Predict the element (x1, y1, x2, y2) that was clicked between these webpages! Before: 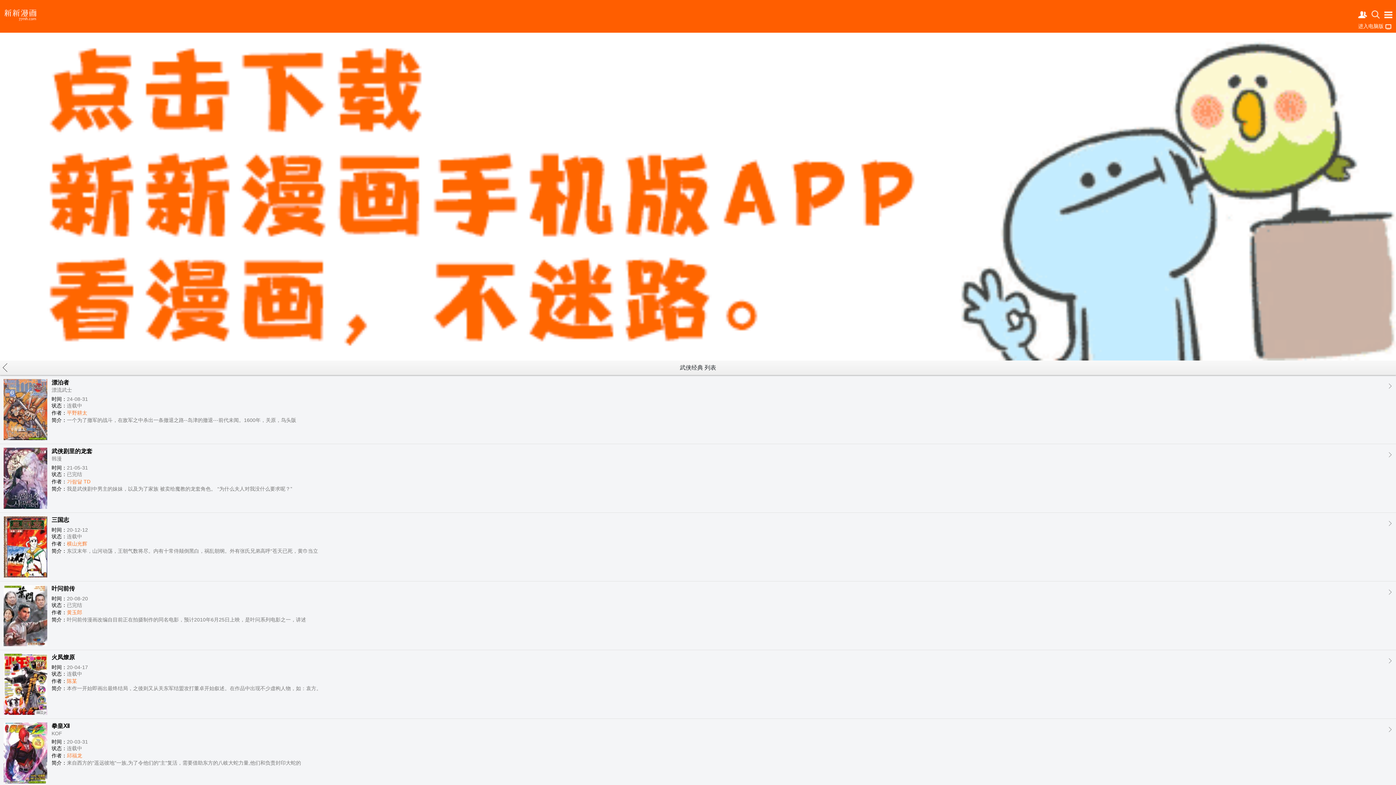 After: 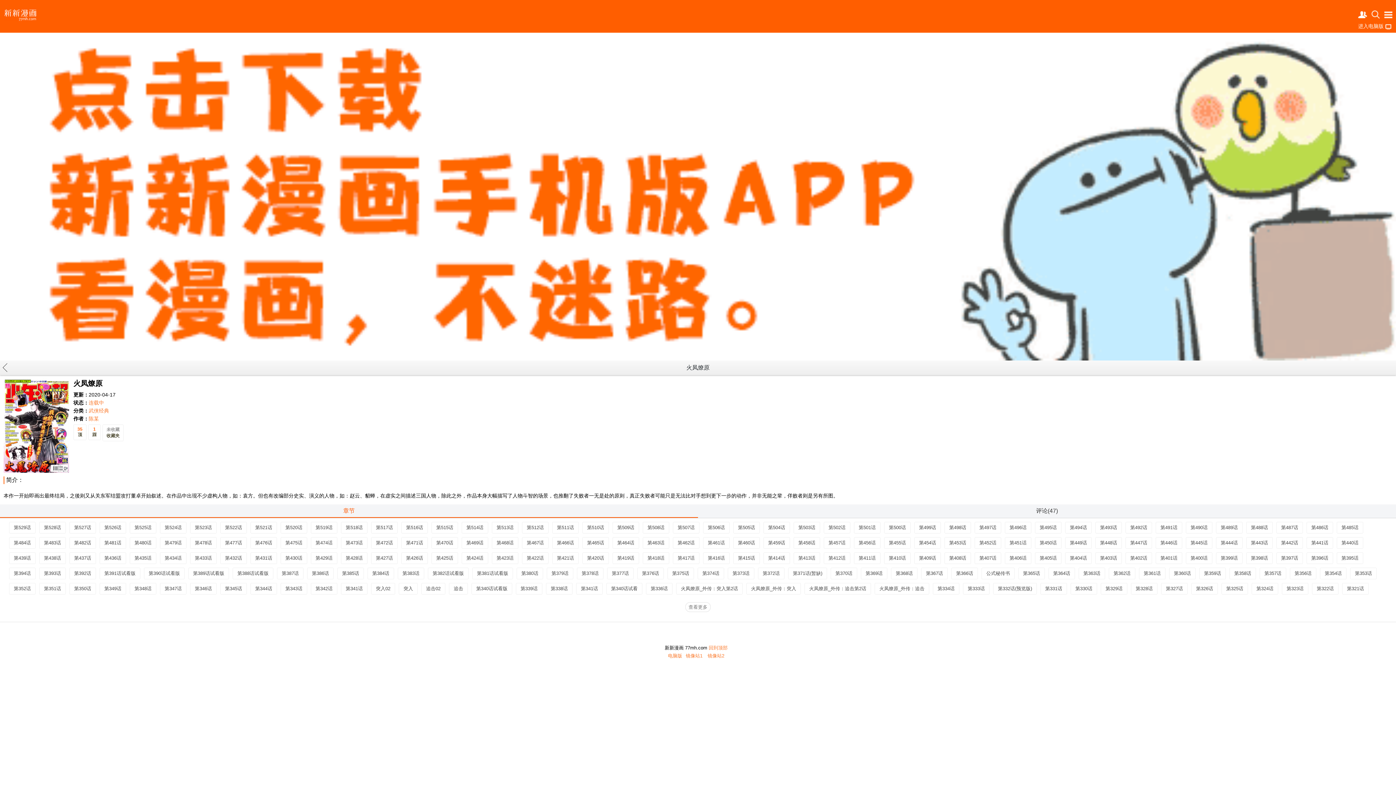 Action: bbox: (0, 650, 1396, 719) label: 火凤燎原

时间：20-04-17

状态：连载中

作者：陈某

简介：本作一开始即画出最终结局，之後则又从关东军结盟攻打董卓开始叙述。在作品中出现不少虚构人物，如：袁方。